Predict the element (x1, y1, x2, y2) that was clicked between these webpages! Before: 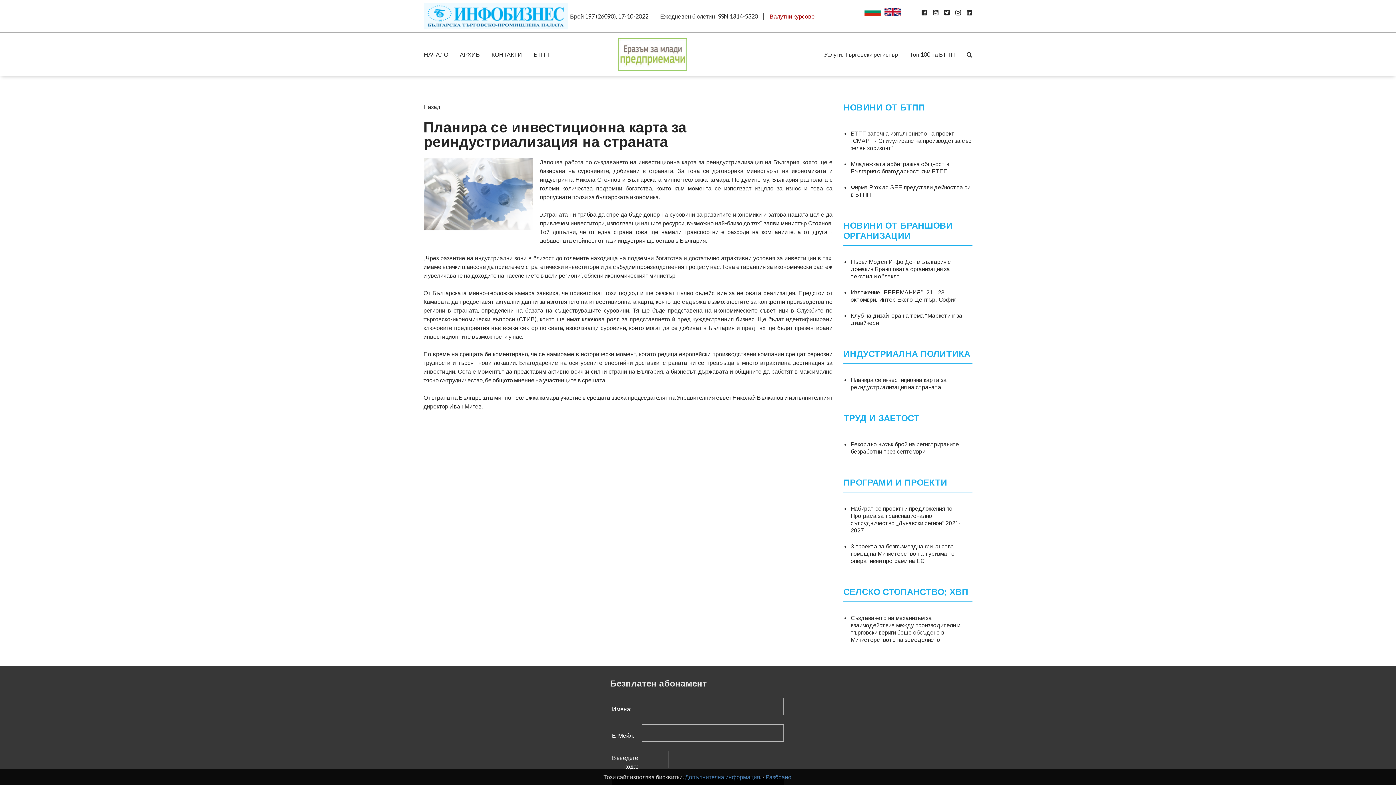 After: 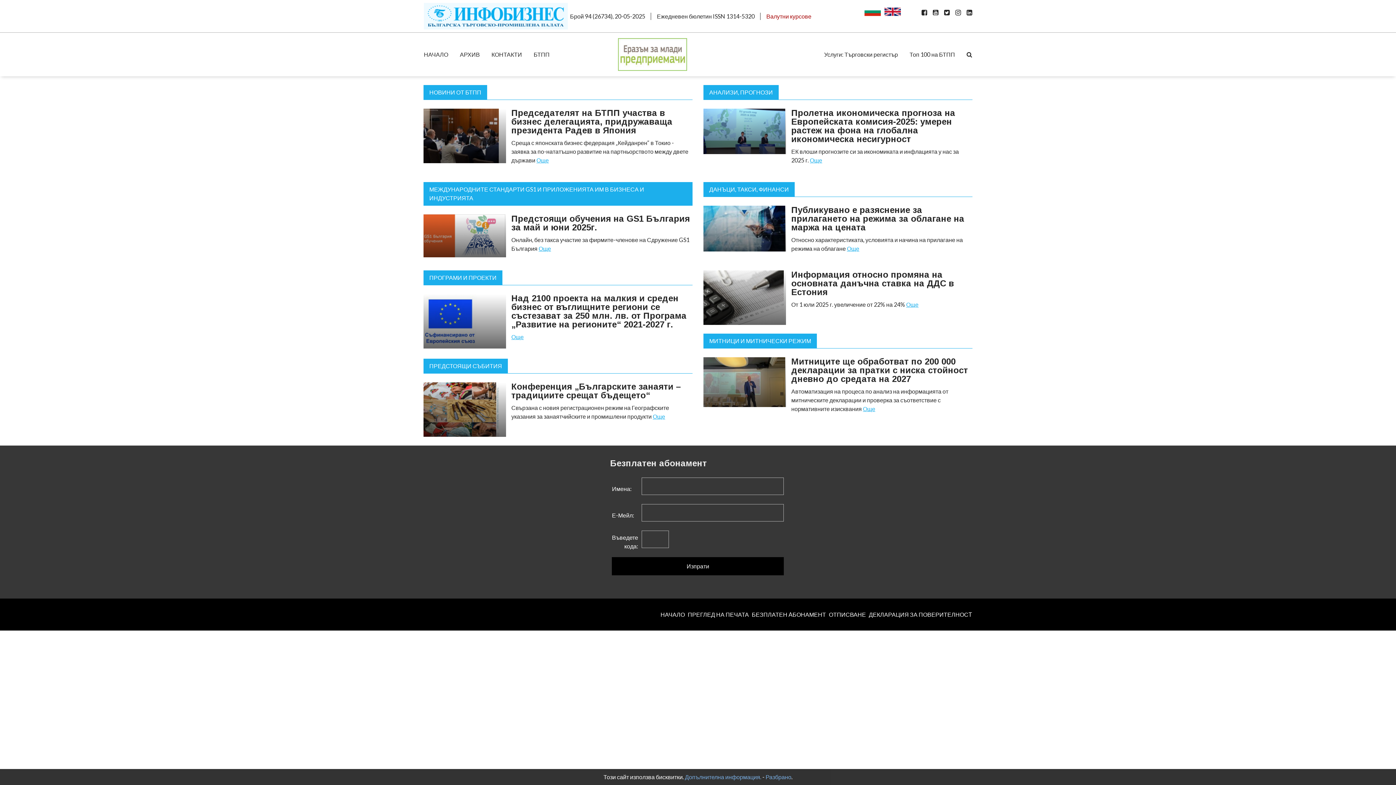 Action: bbox: (418, 32, 454, 76) label: НАЧАЛО